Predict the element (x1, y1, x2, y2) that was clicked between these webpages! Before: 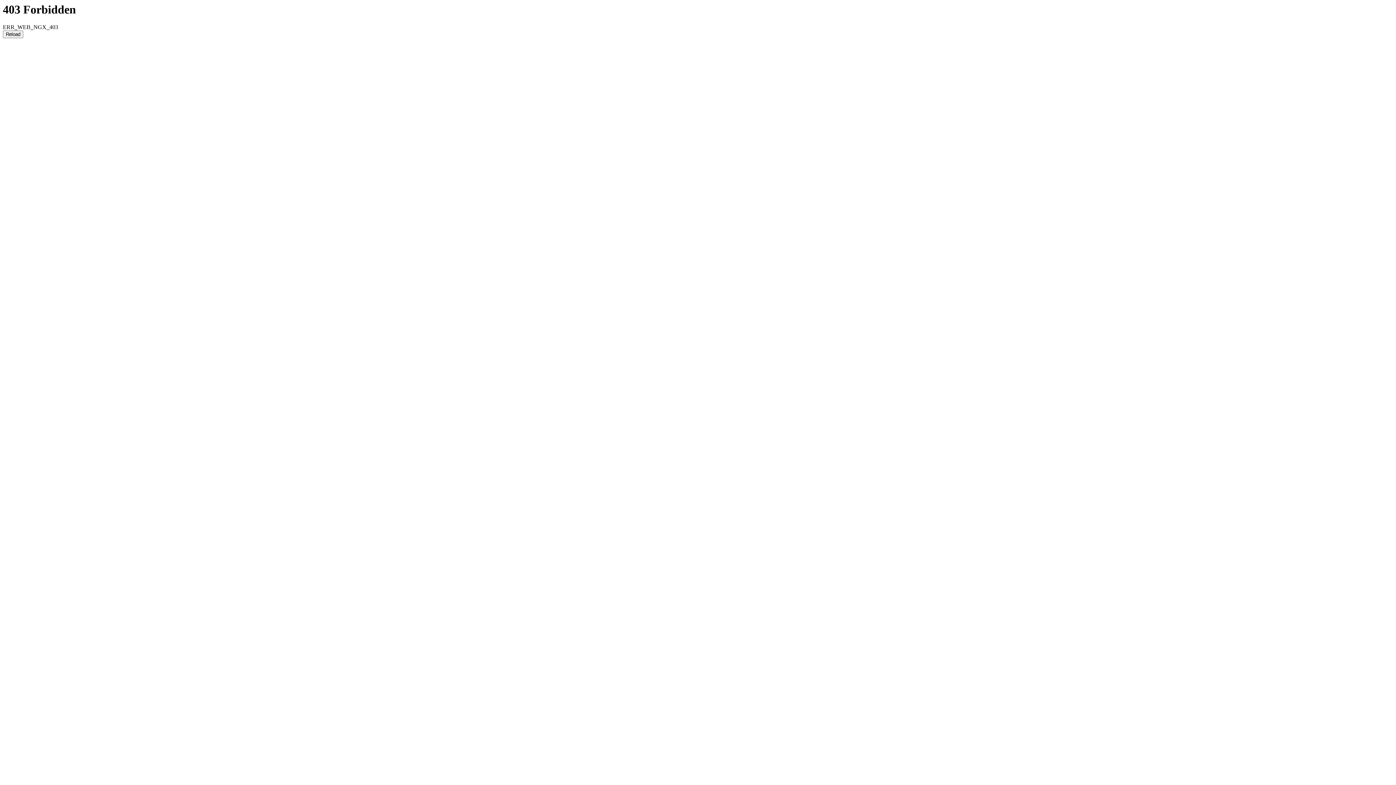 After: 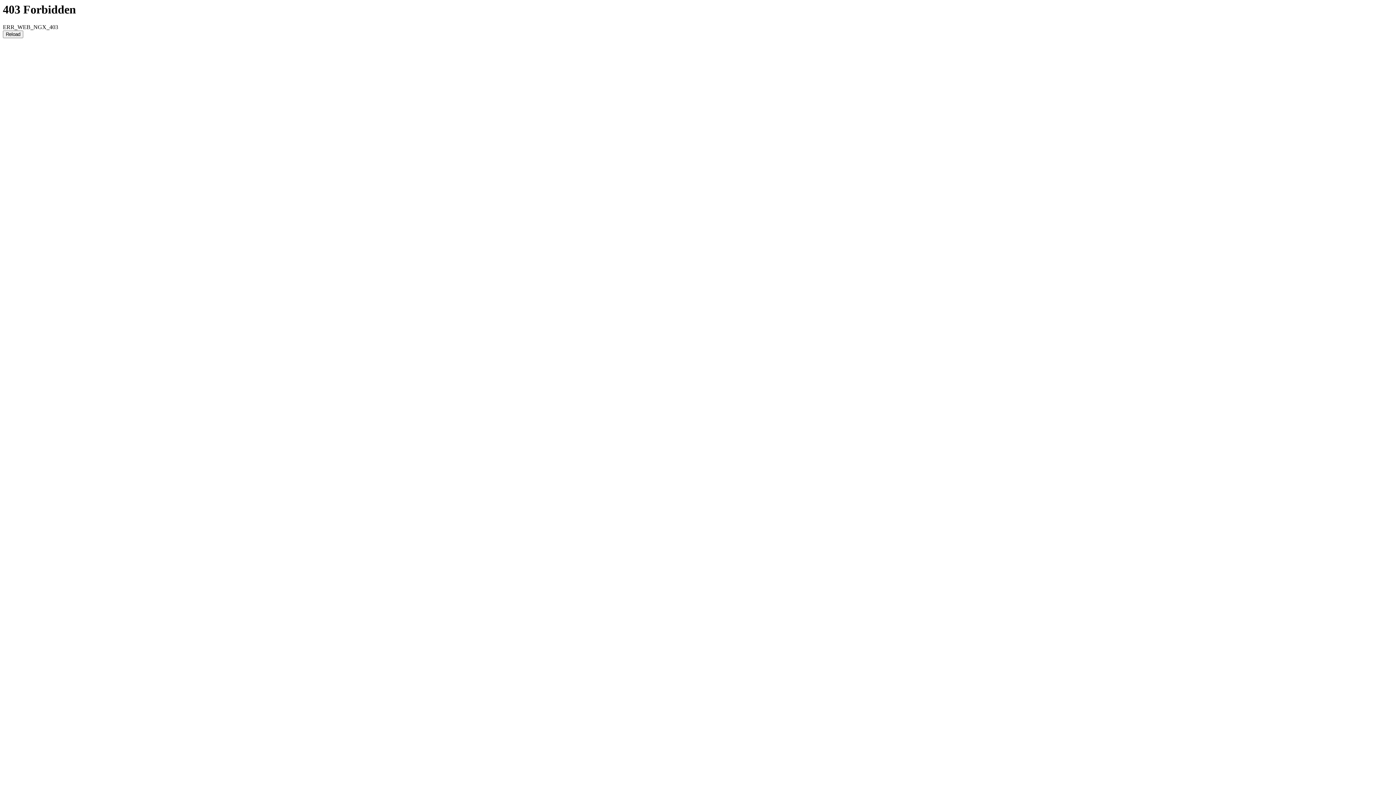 Action: bbox: (2, 30, 23, 38) label: Reload